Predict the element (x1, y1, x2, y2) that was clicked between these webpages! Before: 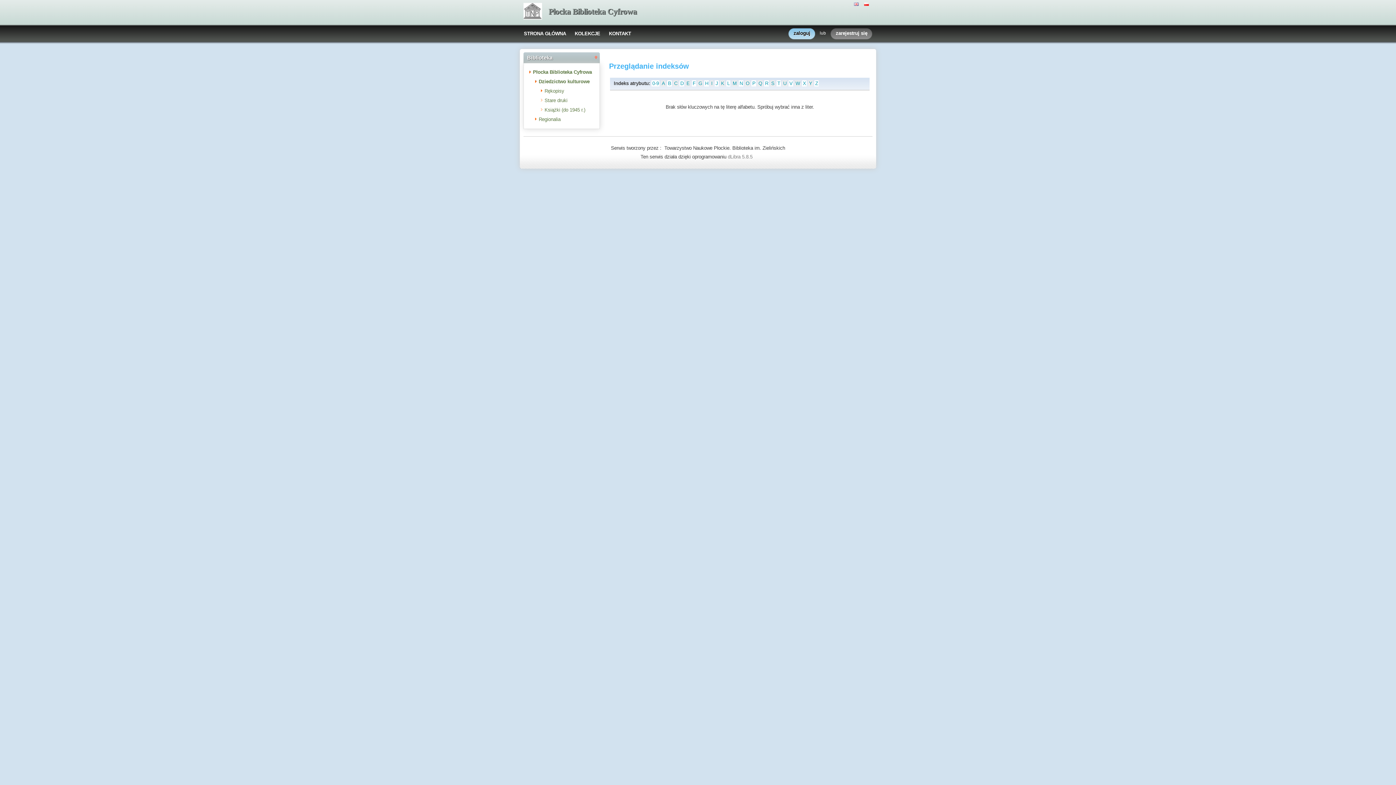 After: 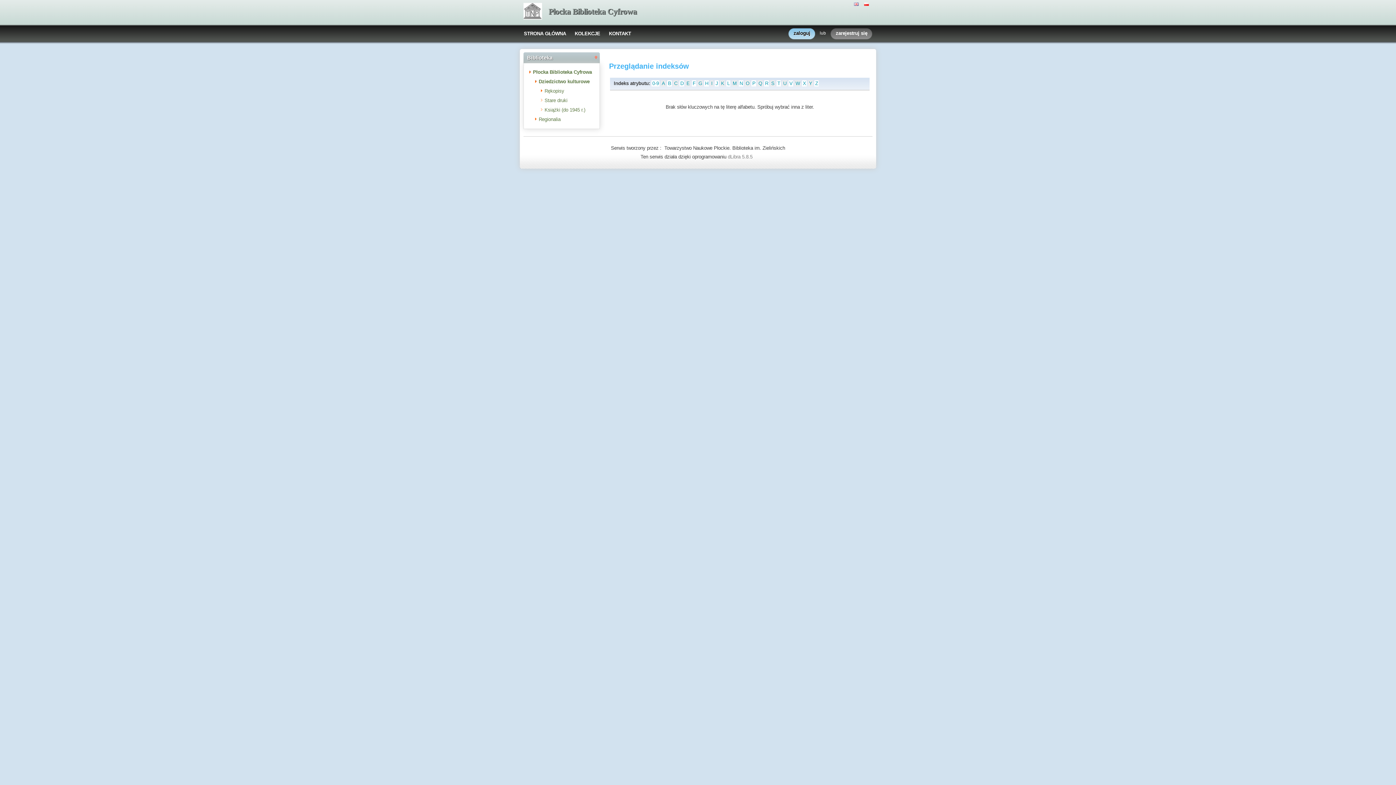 Action: label: W bbox: (795, 80, 800, 86)